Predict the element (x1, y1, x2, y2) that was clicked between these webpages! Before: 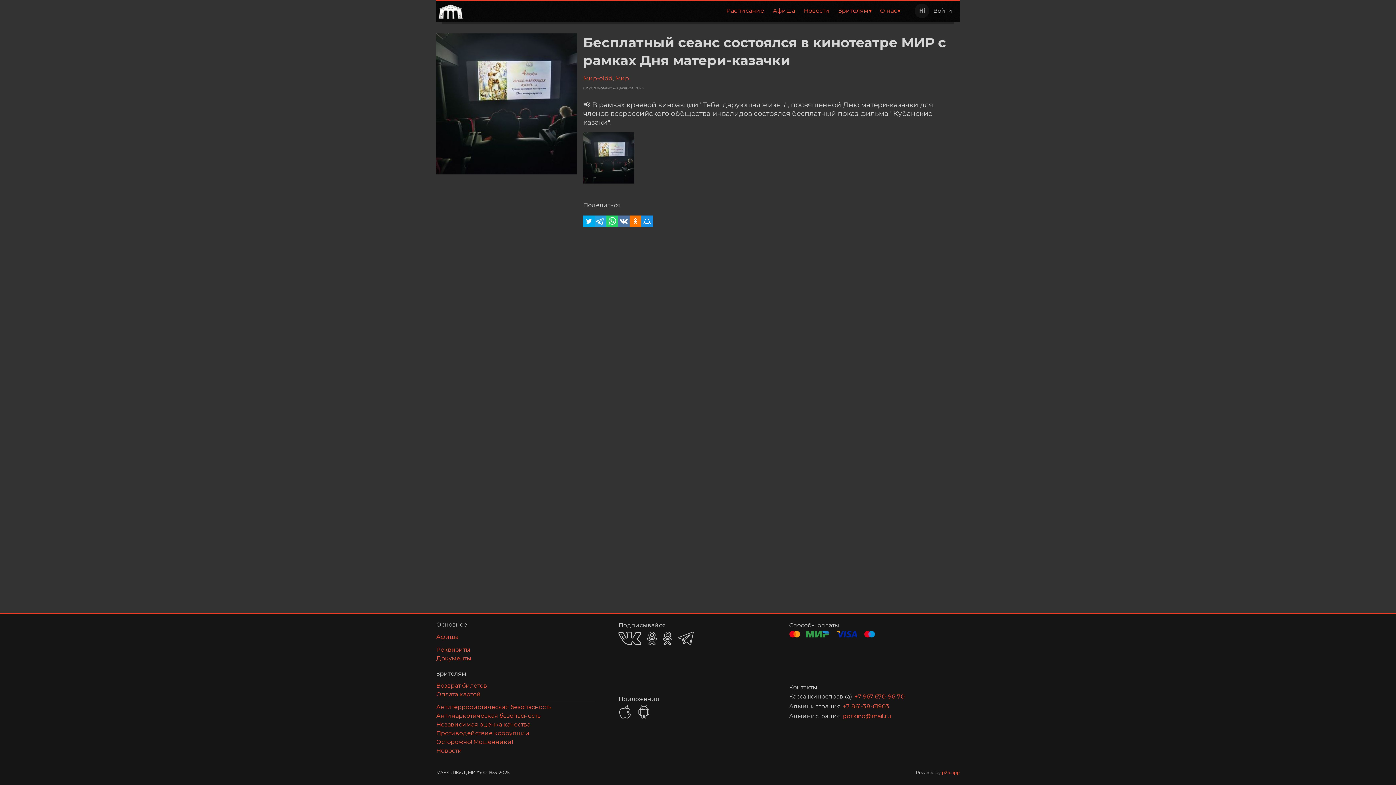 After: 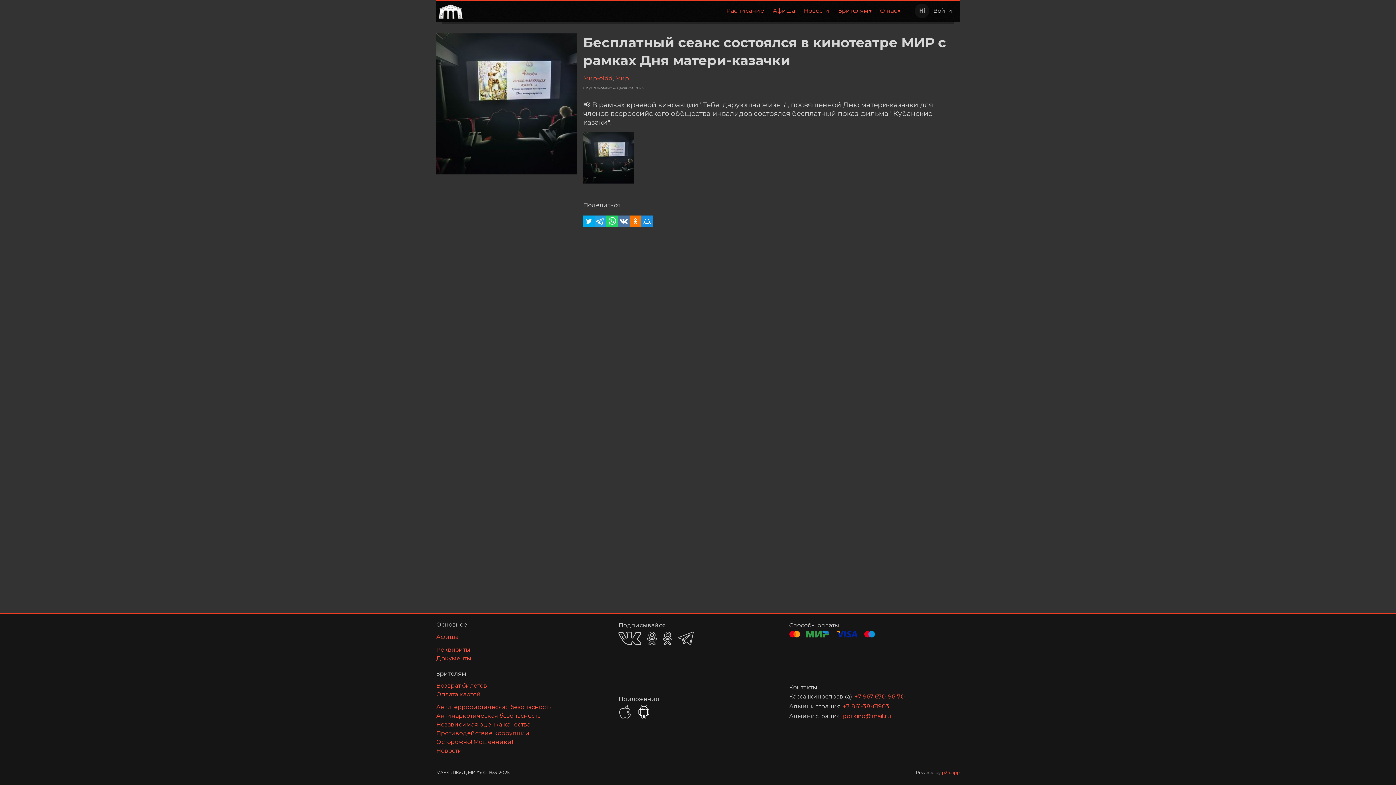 Action: bbox: (637, 705, 650, 718) label: GOOGLEPLAY